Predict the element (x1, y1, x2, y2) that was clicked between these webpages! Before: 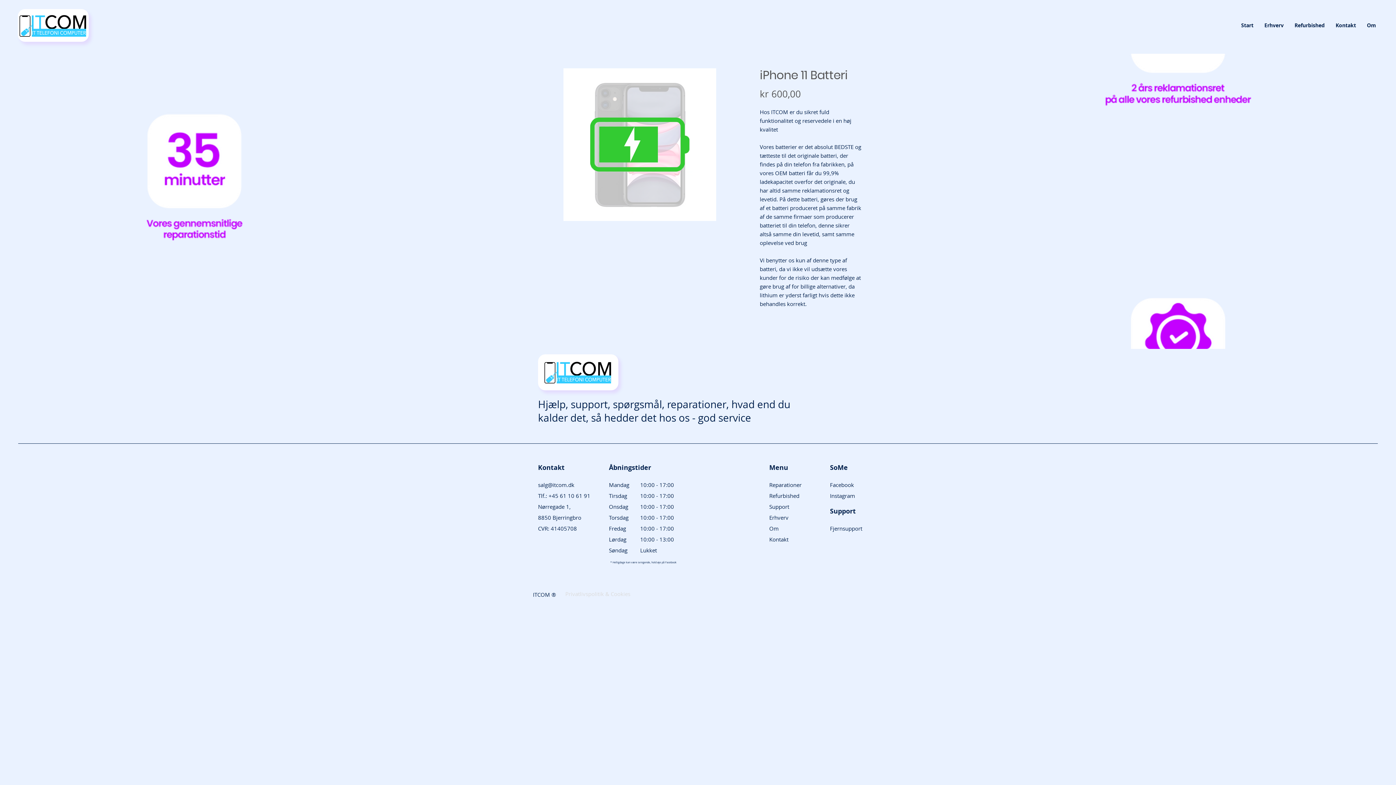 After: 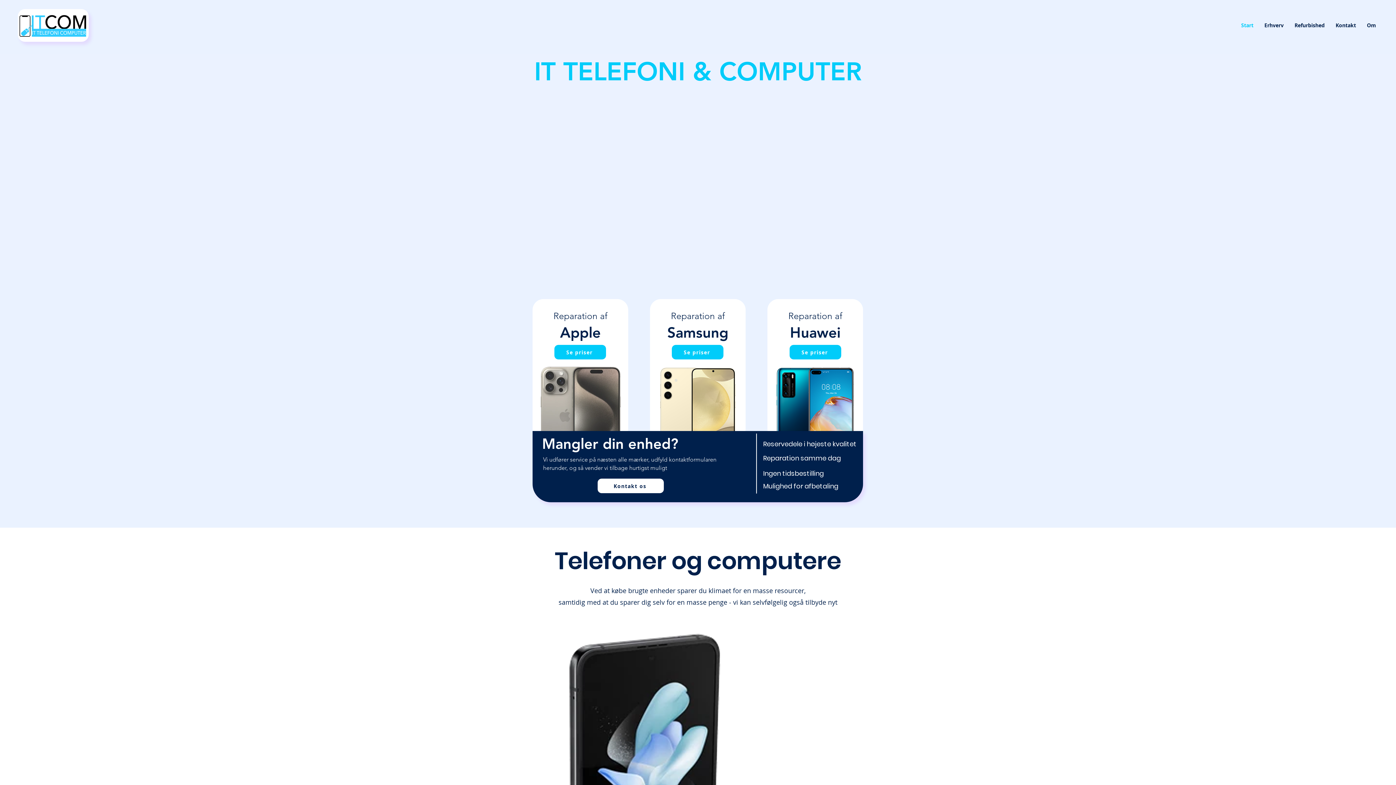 Action: bbox: (769, 503, 789, 510) label: Support